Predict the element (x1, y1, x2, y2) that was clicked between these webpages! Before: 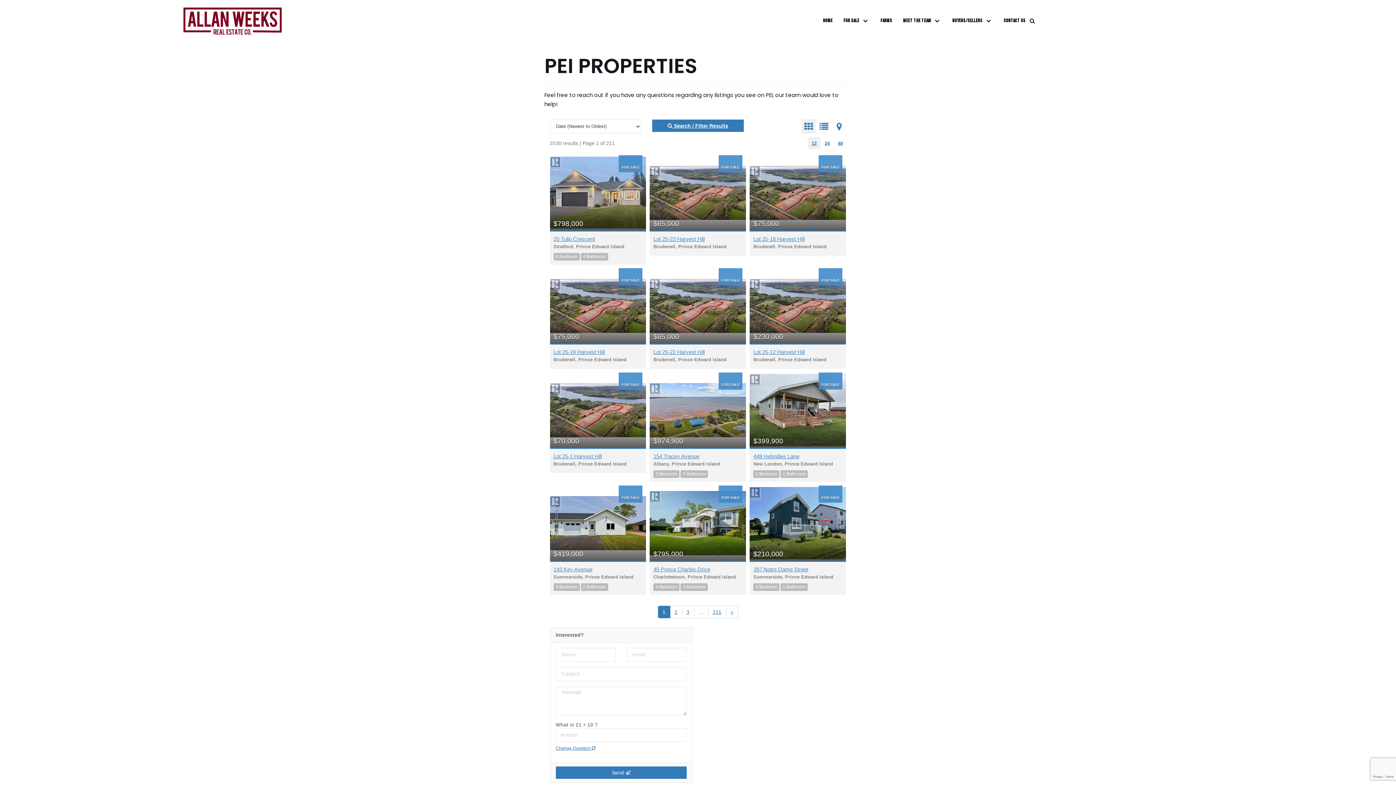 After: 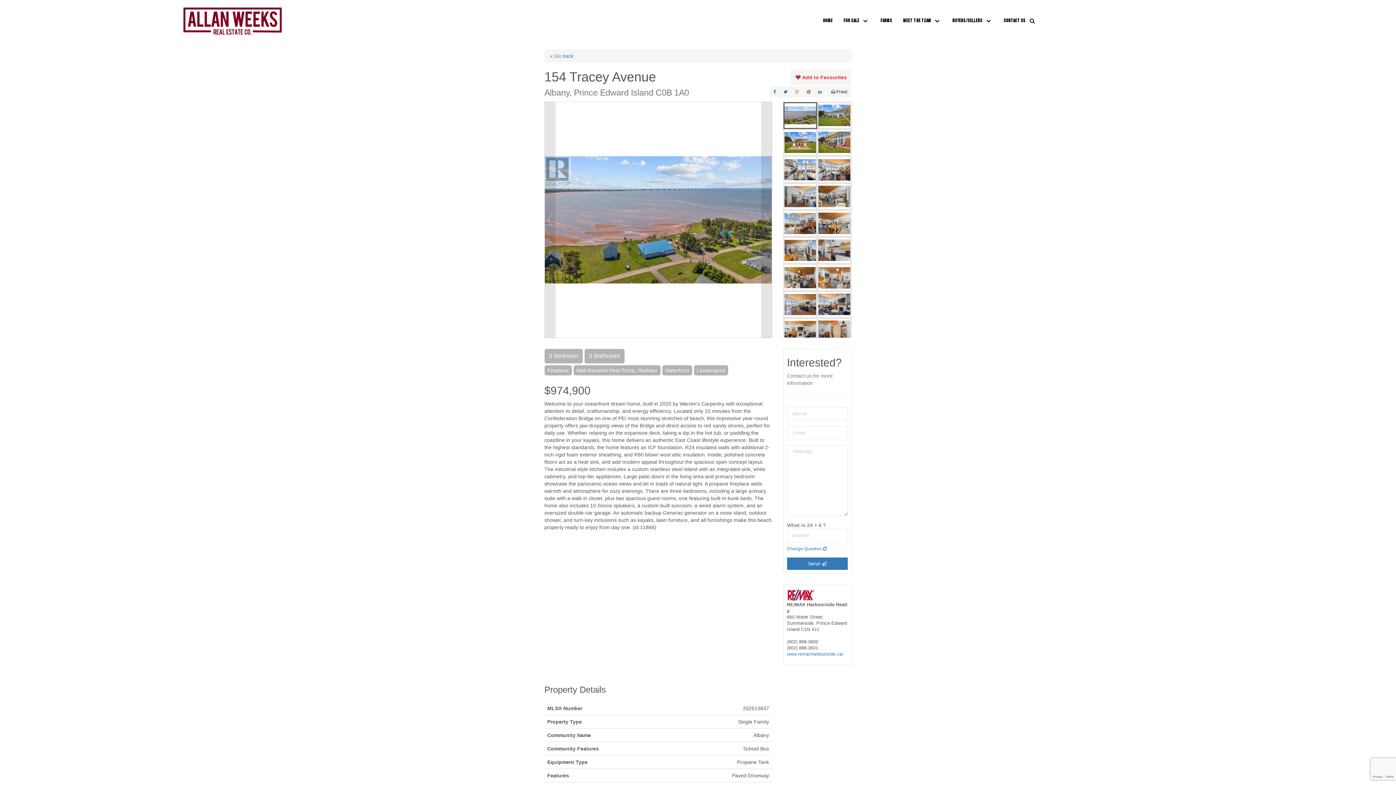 Action: bbox: (649, 372, 746, 448)